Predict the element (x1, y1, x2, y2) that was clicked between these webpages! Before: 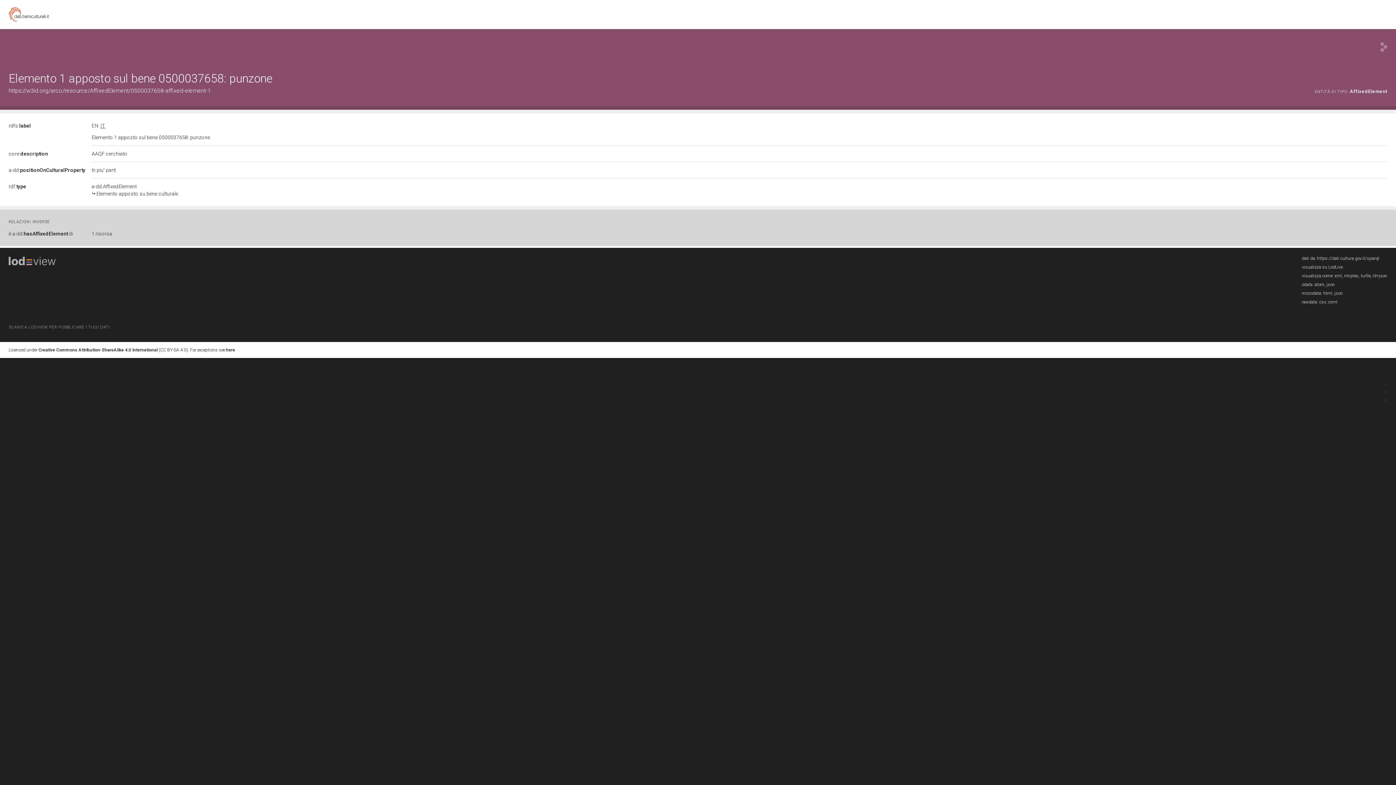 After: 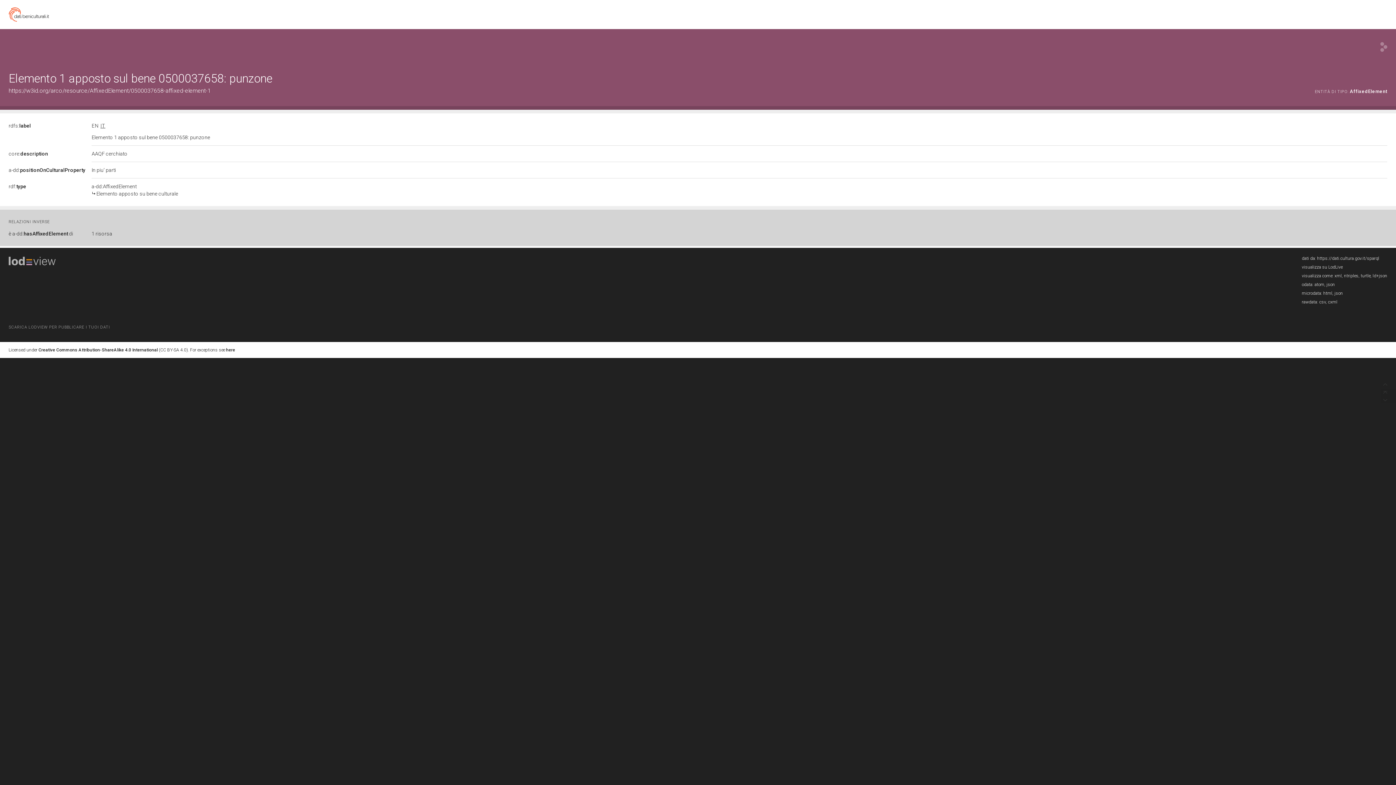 Action: label: SCARICA LODVIEW PER PUBBLICARE I TUOI DATI bbox: (8, 324, 109, 331)